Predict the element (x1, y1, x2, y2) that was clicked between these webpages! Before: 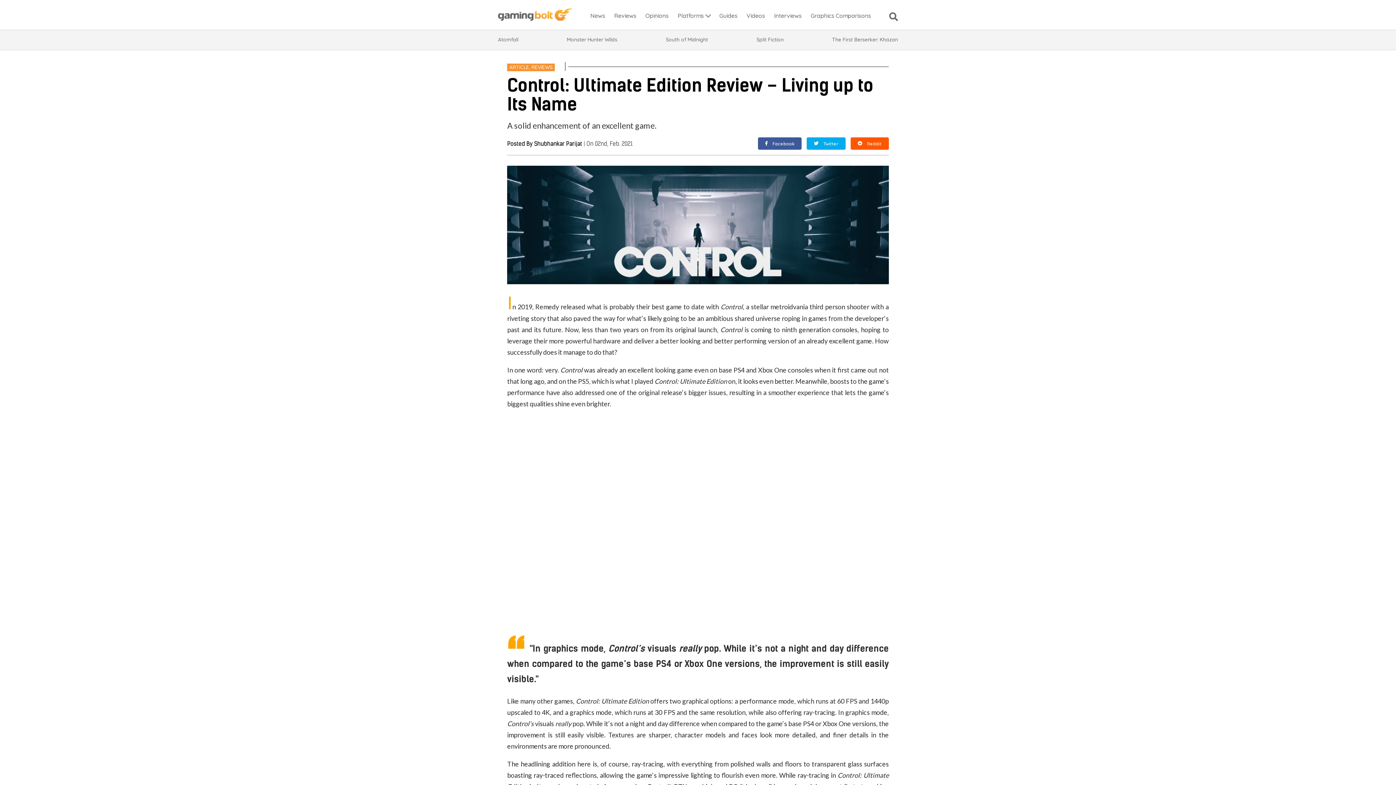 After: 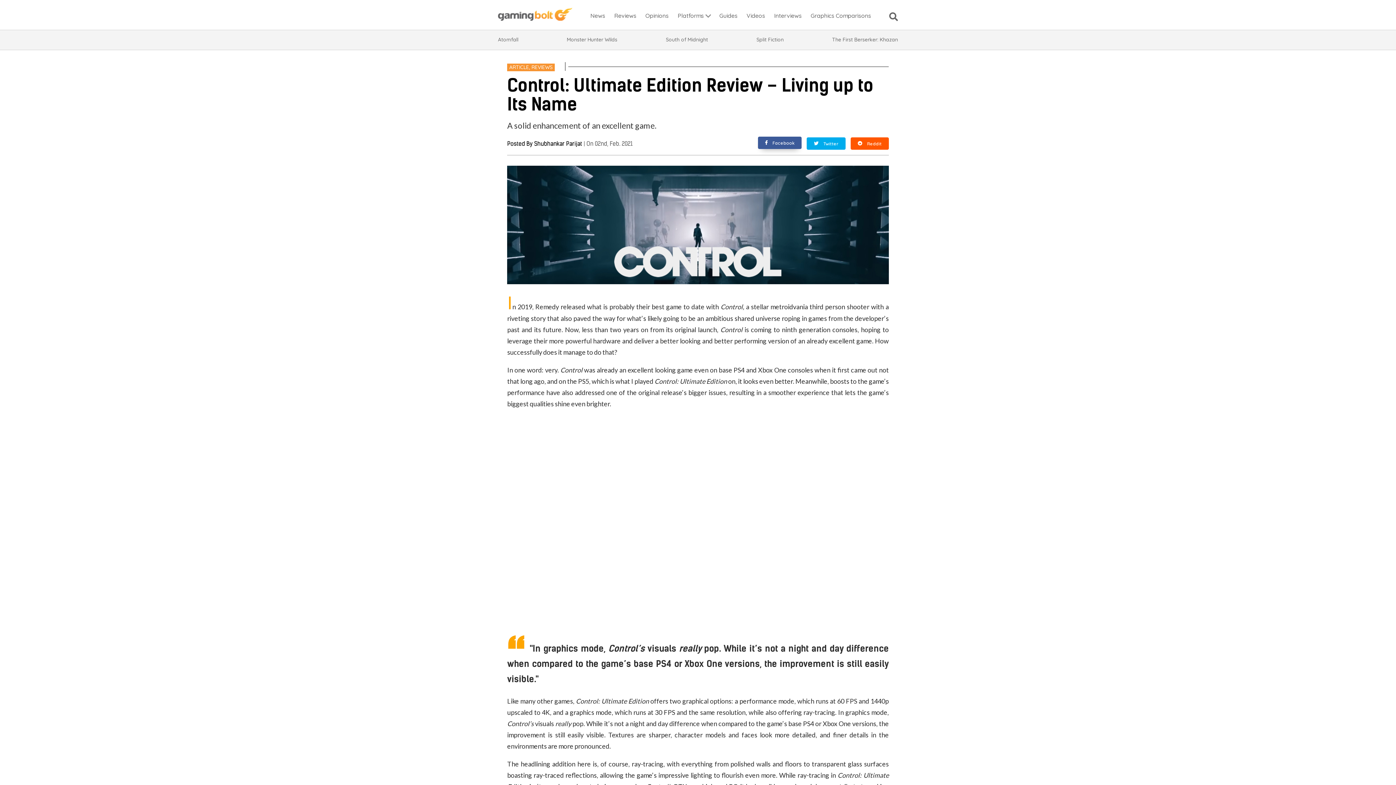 Action: label: Facebook bbox: (758, 137, 801, 149)